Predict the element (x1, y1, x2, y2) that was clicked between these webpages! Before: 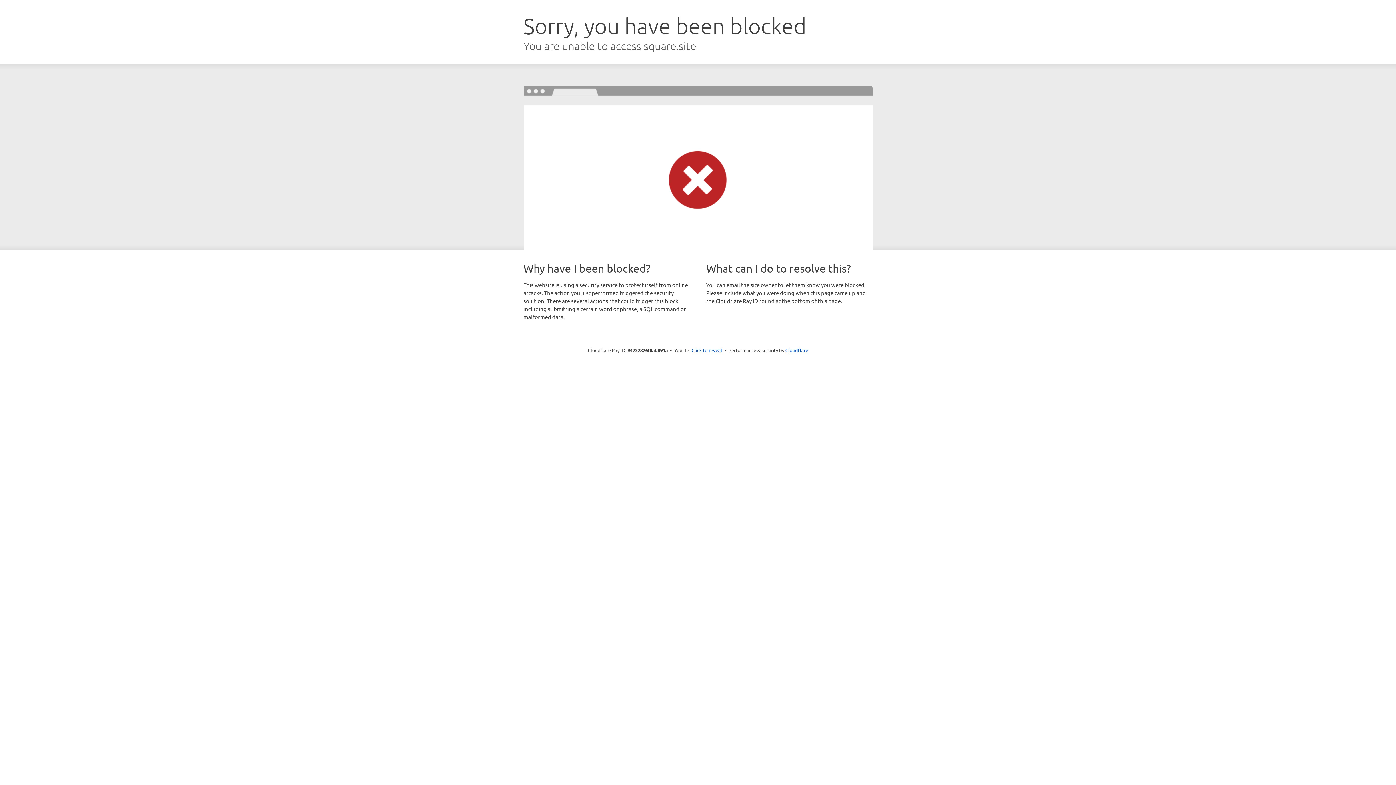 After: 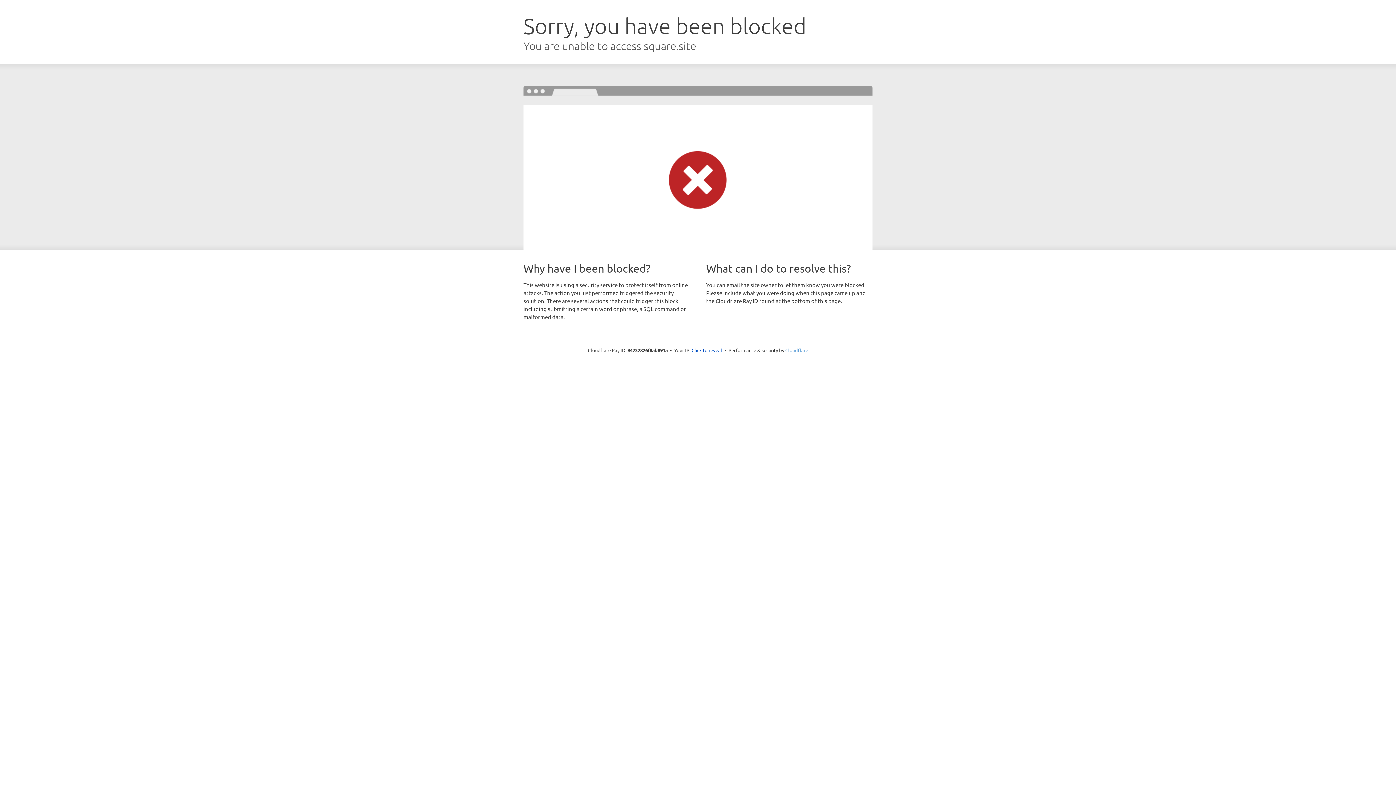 Action: label: Cloudflare bbox: (785, 347, 808, 353)